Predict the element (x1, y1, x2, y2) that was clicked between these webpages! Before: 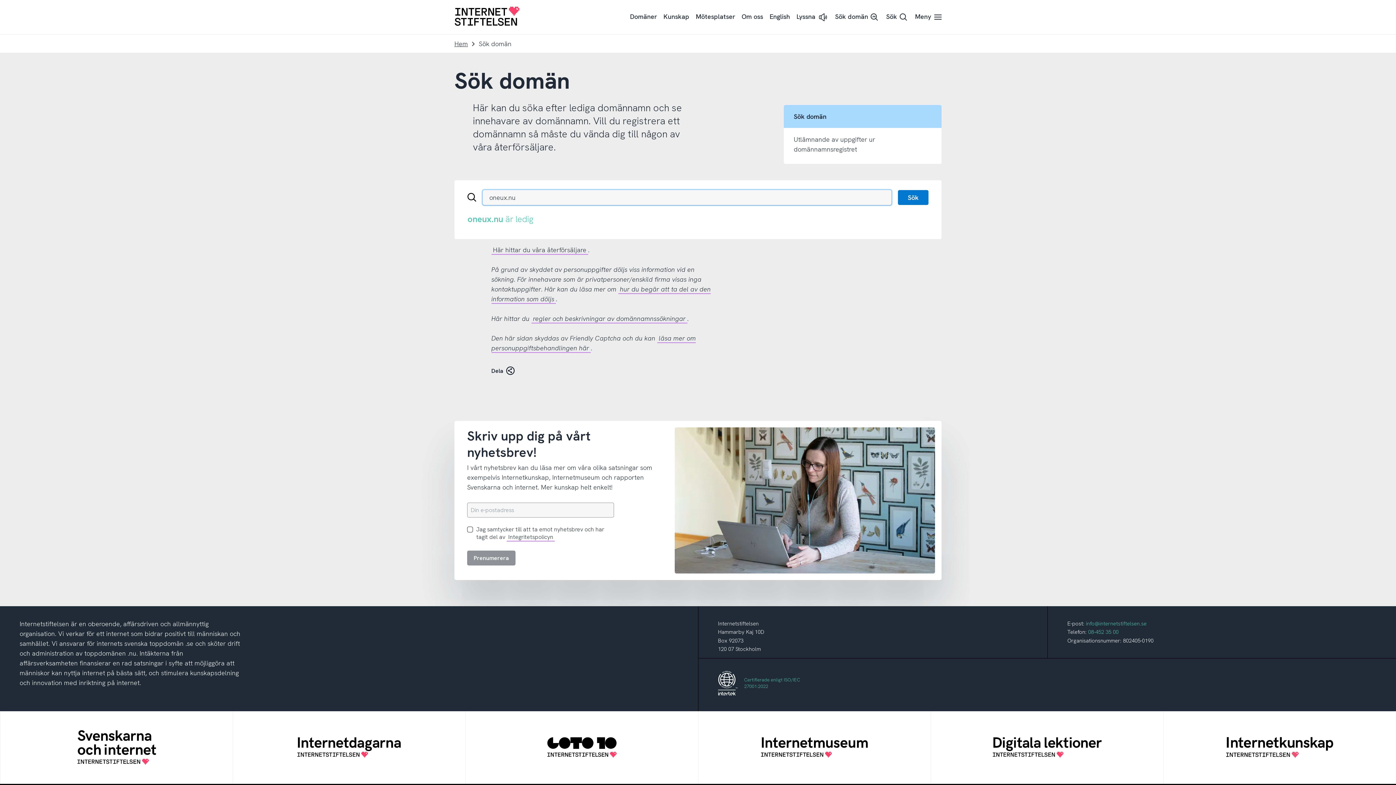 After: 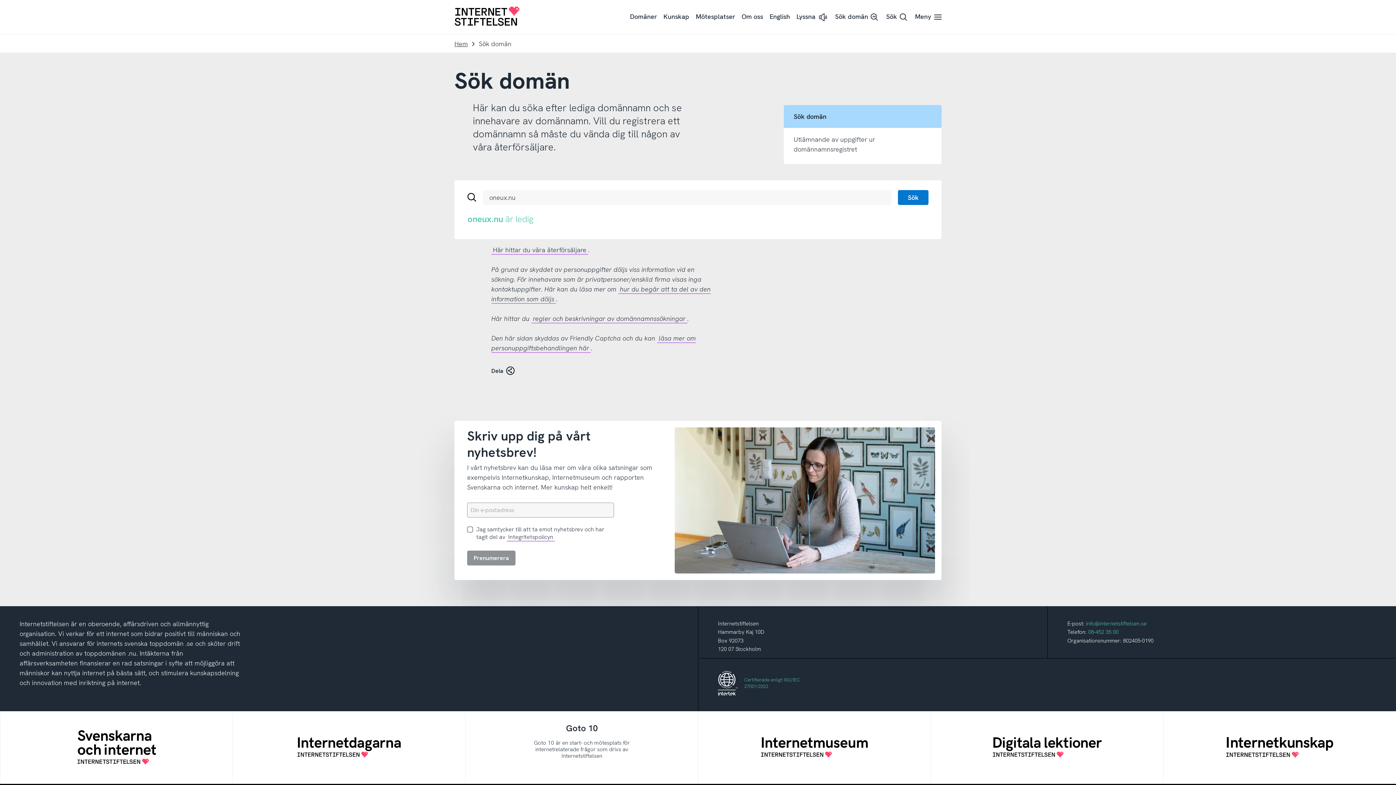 Action: label: Goto 10
Goto 10 är en start- och mötesplats för internetrelaterade frågor som drivs av Internetstiftelsen bbox: (465, 711, 698, 783)